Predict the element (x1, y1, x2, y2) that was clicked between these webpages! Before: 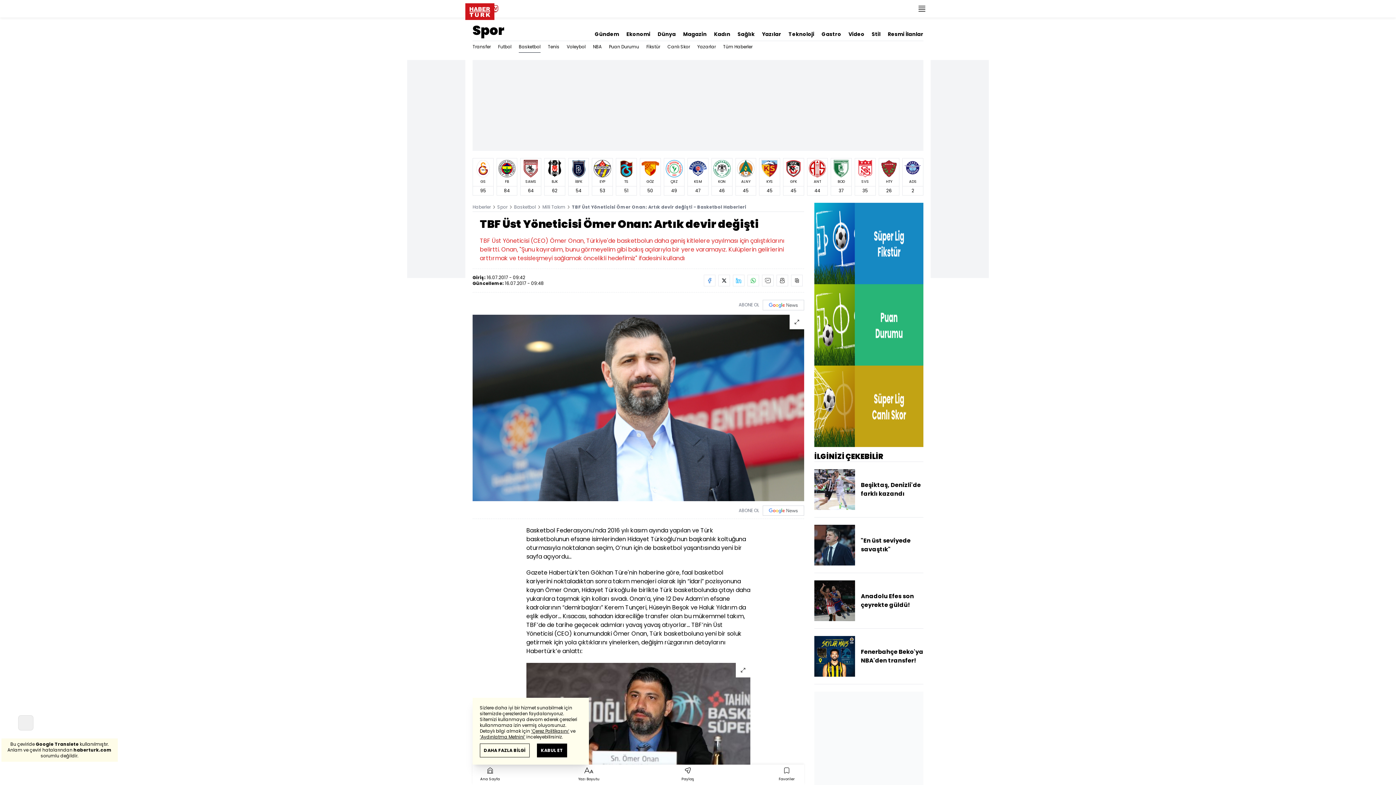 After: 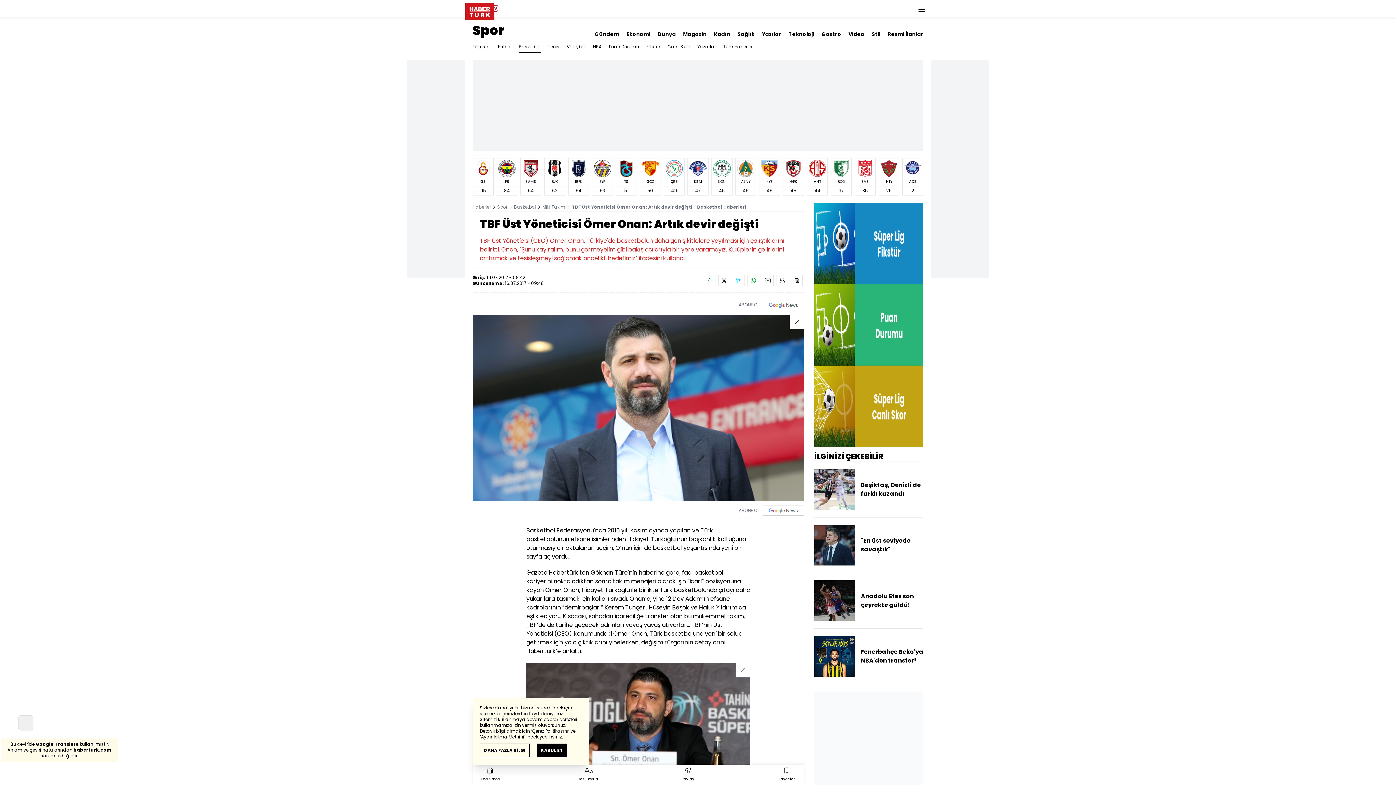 Action: bbox: (788, 23, 814, 37) label: Teknoloji